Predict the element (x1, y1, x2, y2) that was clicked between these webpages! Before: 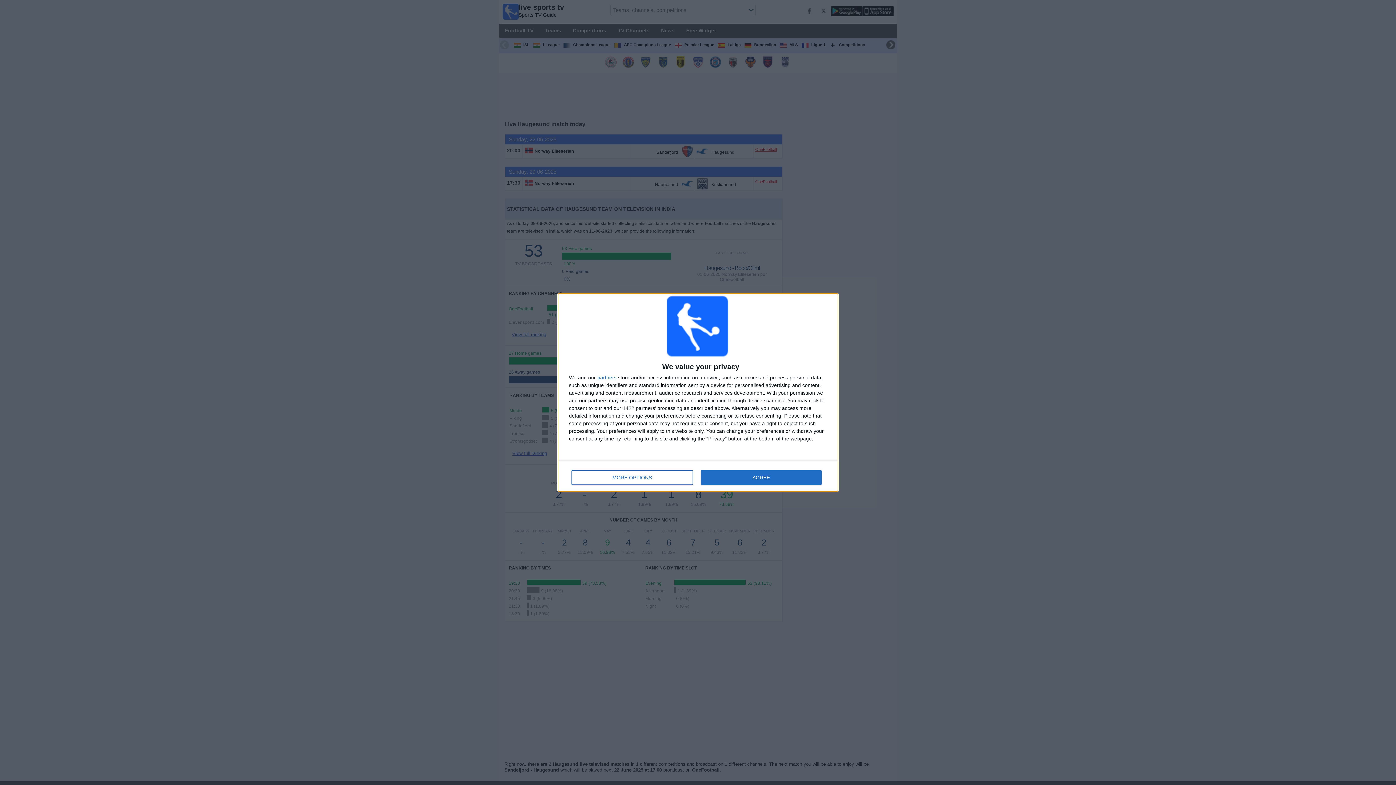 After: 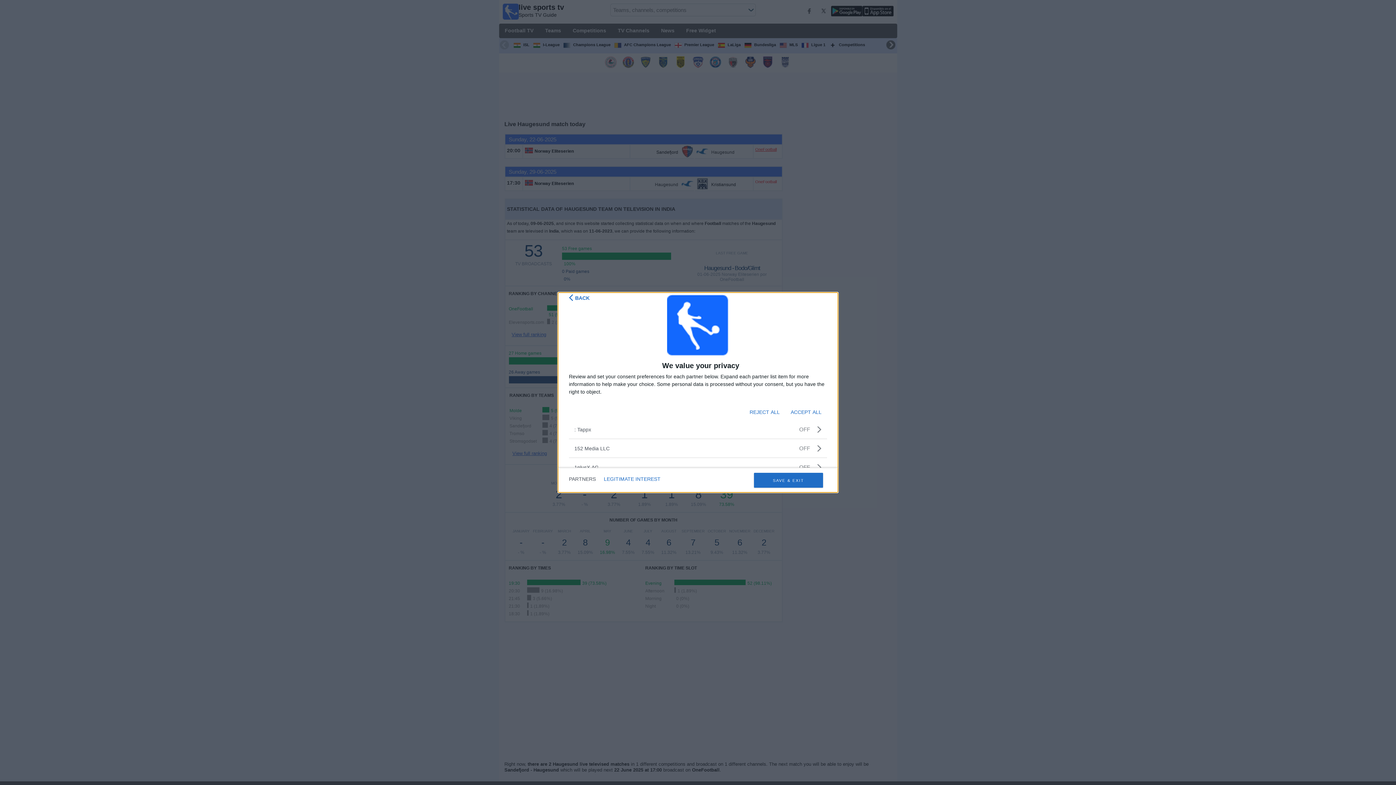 Action: label: partners bbox: (597, 375, 616, 380)